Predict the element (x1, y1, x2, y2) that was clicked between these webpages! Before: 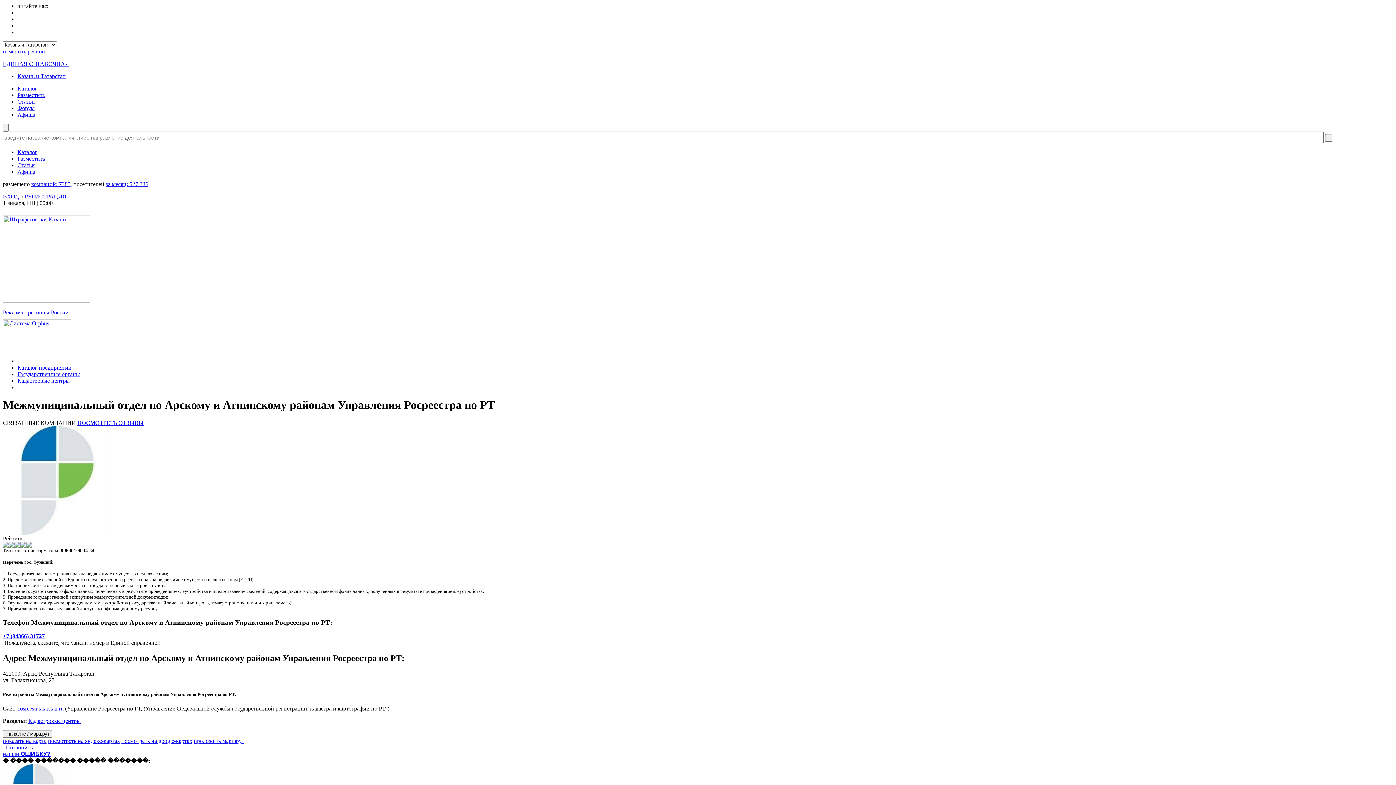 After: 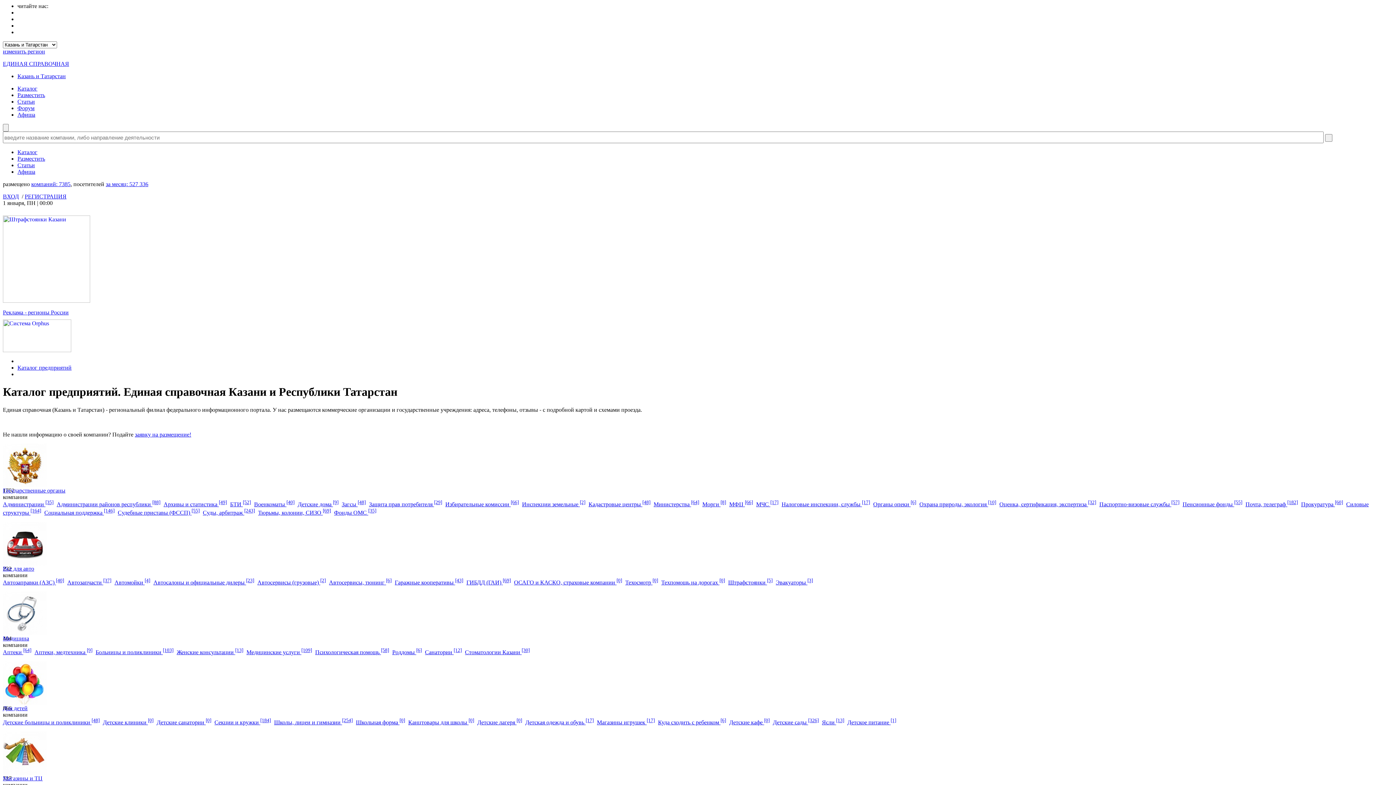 Action: label: Каталог bbox: (17, 149, 37, 155)